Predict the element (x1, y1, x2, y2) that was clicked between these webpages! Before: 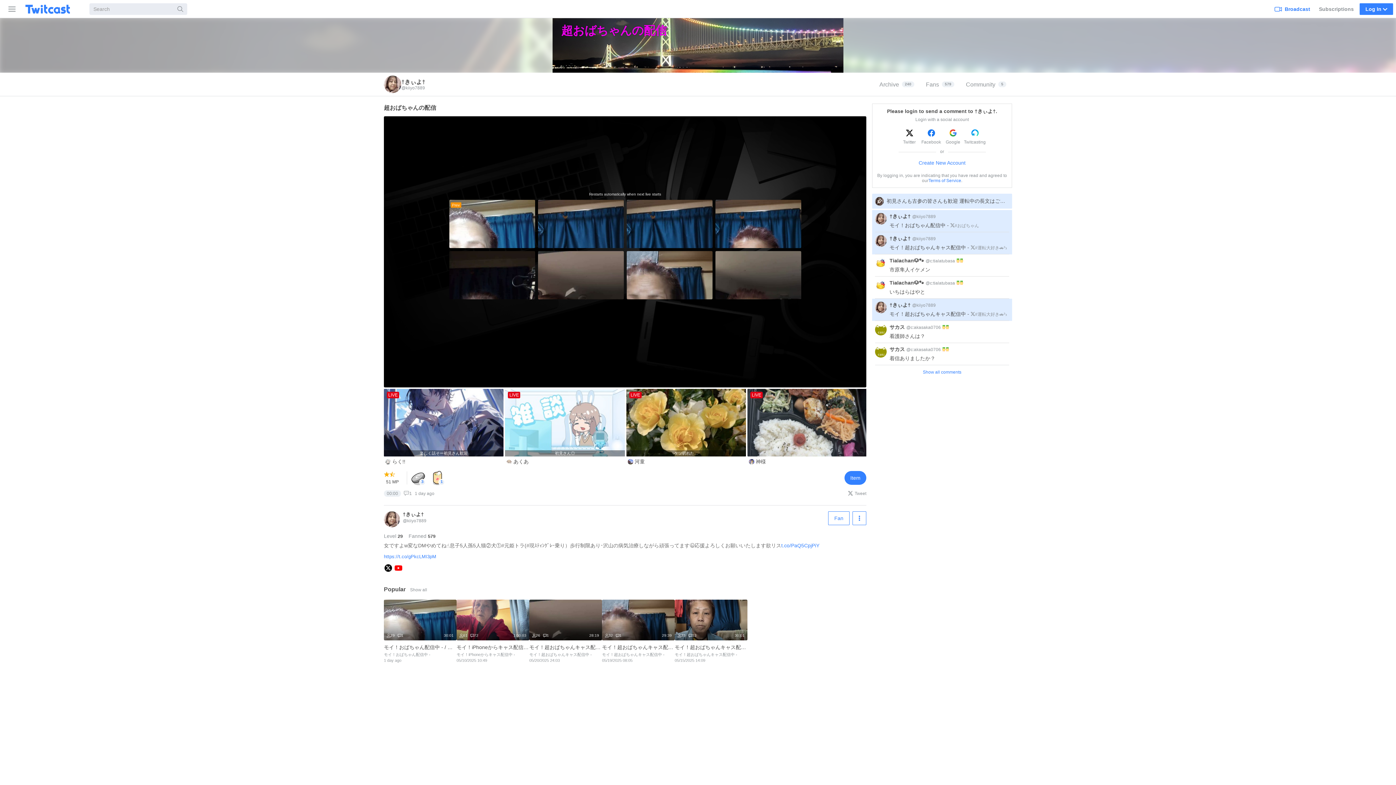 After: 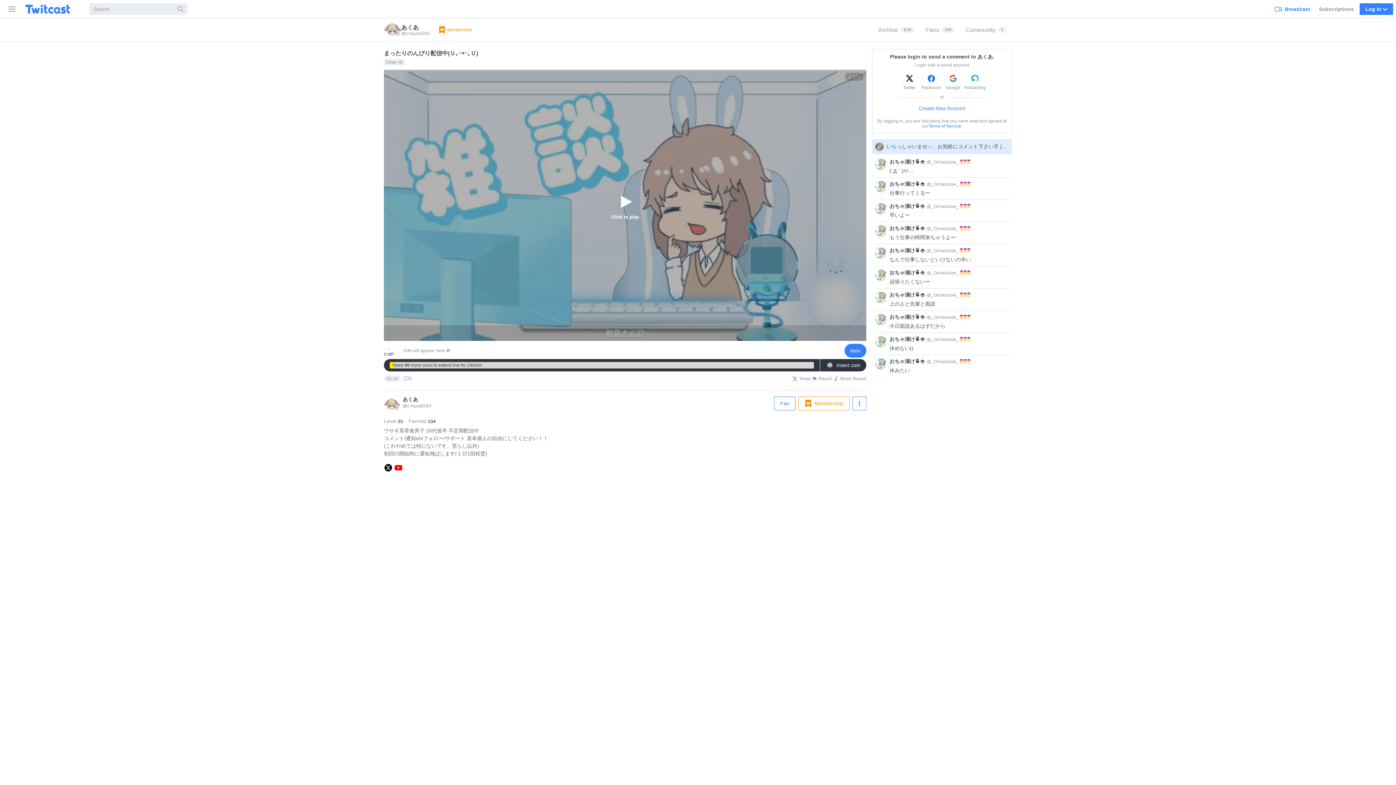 Action: bbox: (505, 389, 626, 467) label: LIVE
初見さん◎
あくあ